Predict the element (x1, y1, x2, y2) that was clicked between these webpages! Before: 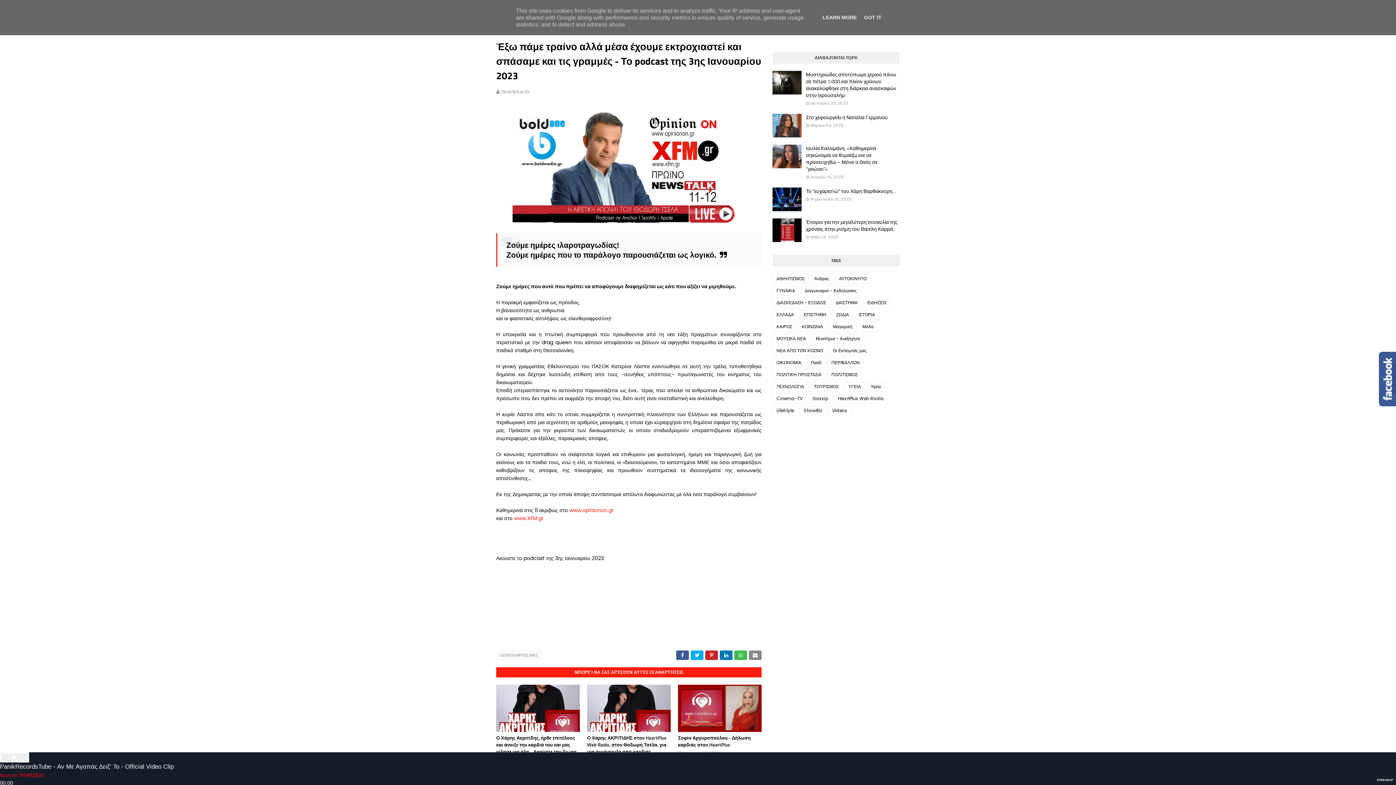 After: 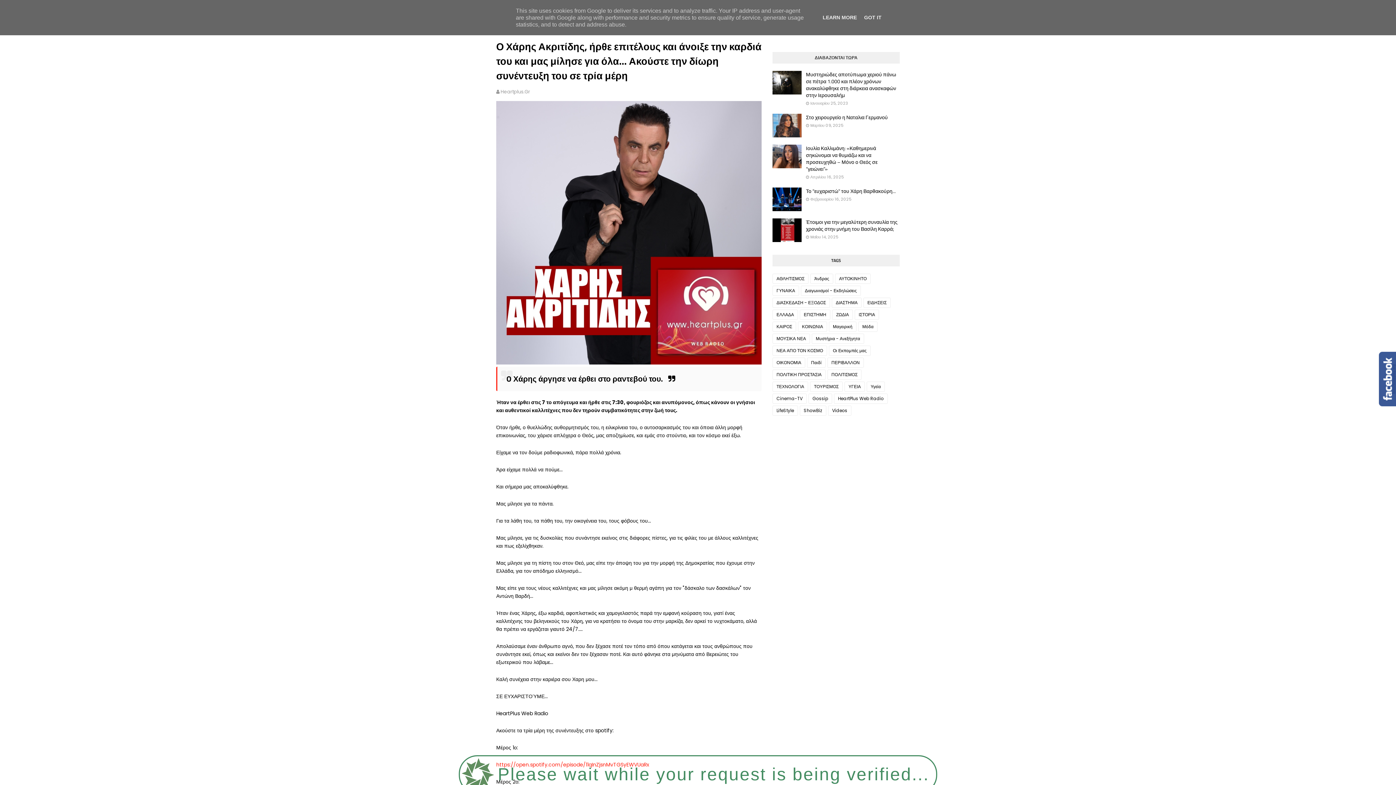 Action: bbox: (496, 734, 576, 762) label: Ο Χάρης Ακριτίδης, ήρθε επιτέλους και άνοιξε την καρδιά του και μας μίλησε για όλα... Ακούστε την δίωρη συνέντευξη του σε τρία μέρη